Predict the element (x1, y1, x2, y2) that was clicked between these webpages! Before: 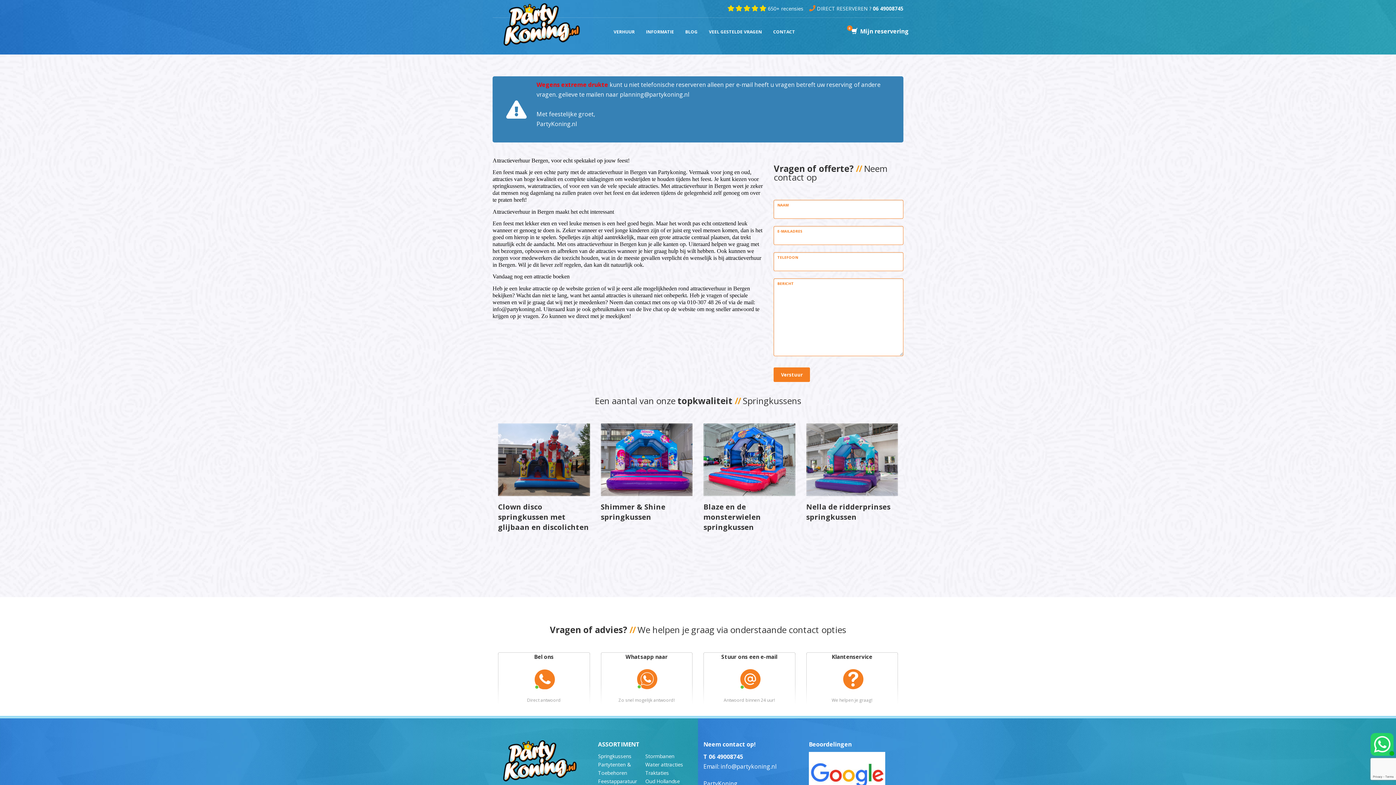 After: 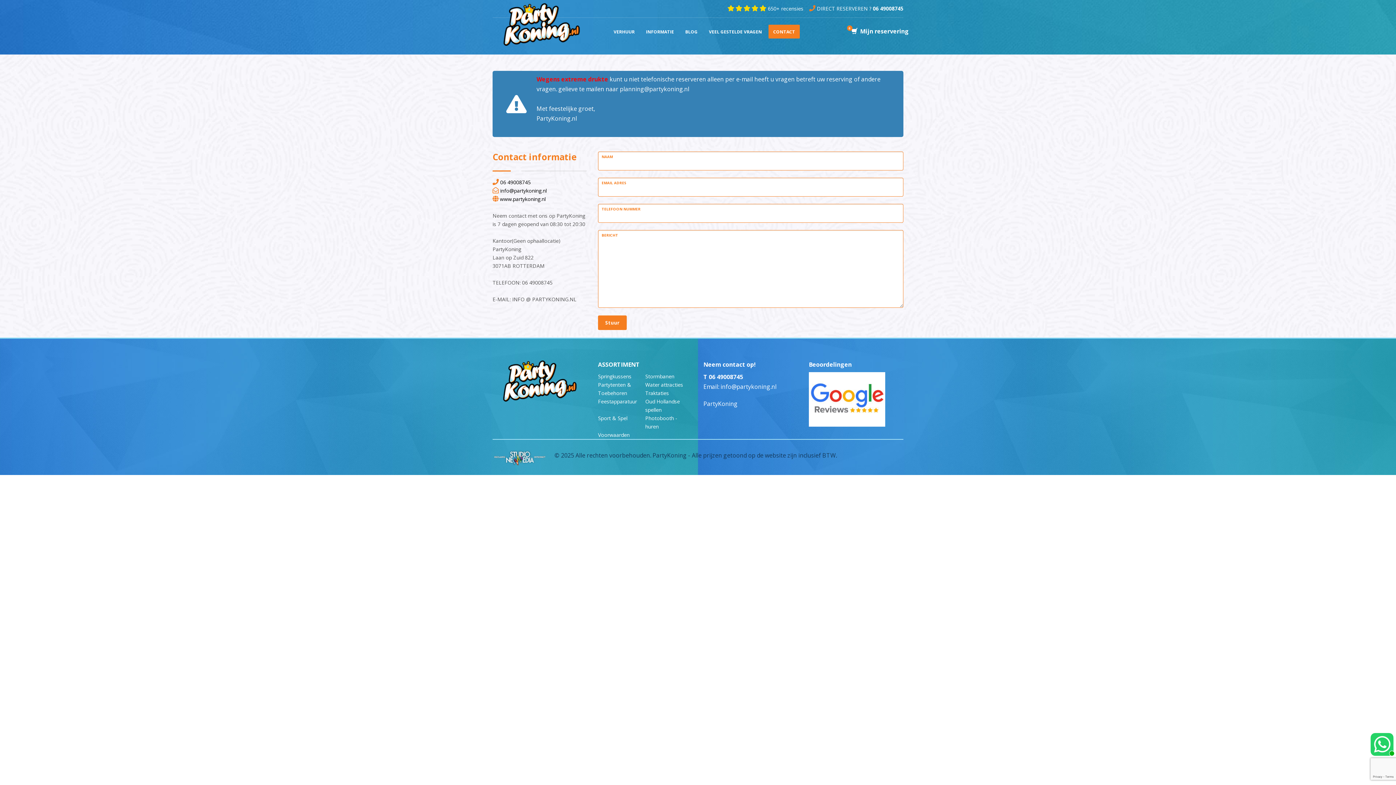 Action: label: CONTACT bbox: (768, 25, 800, 38)